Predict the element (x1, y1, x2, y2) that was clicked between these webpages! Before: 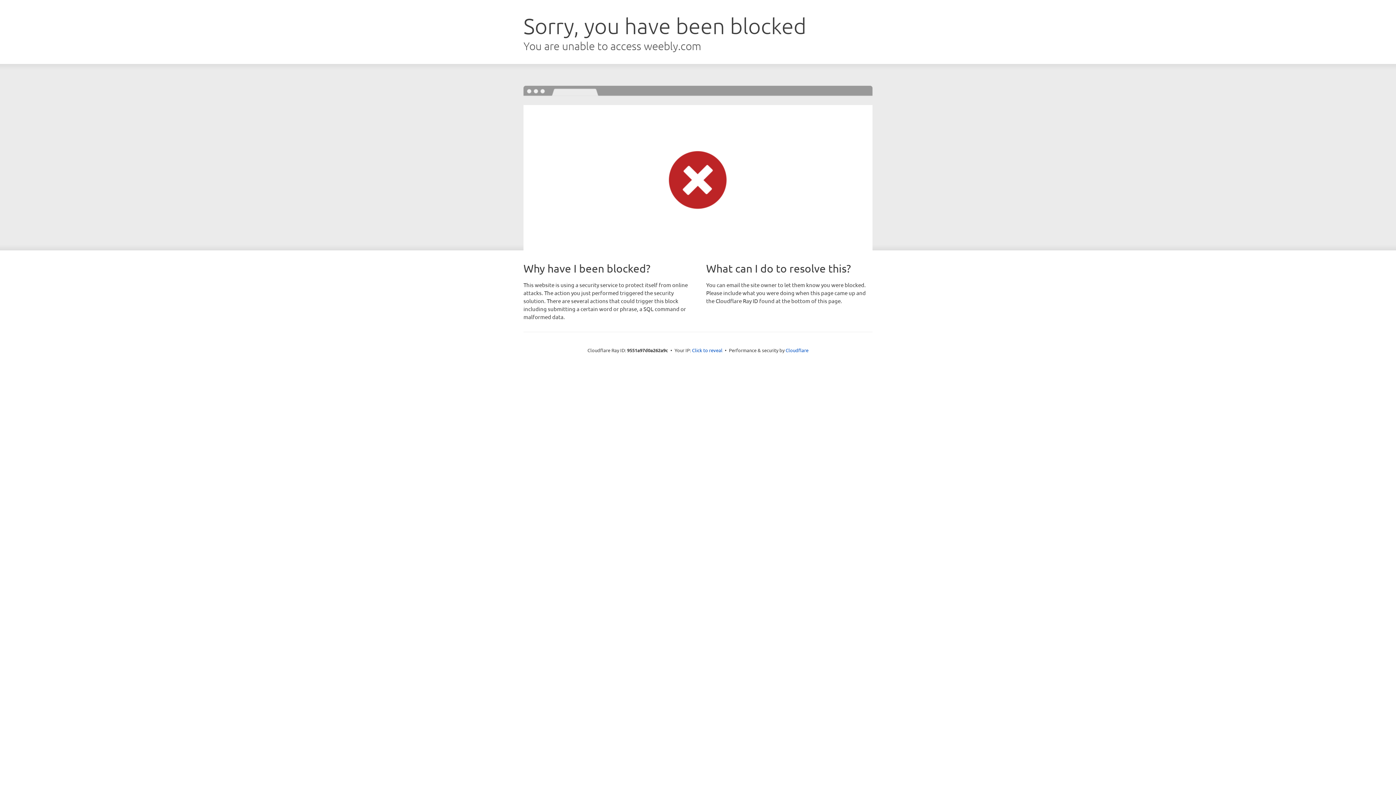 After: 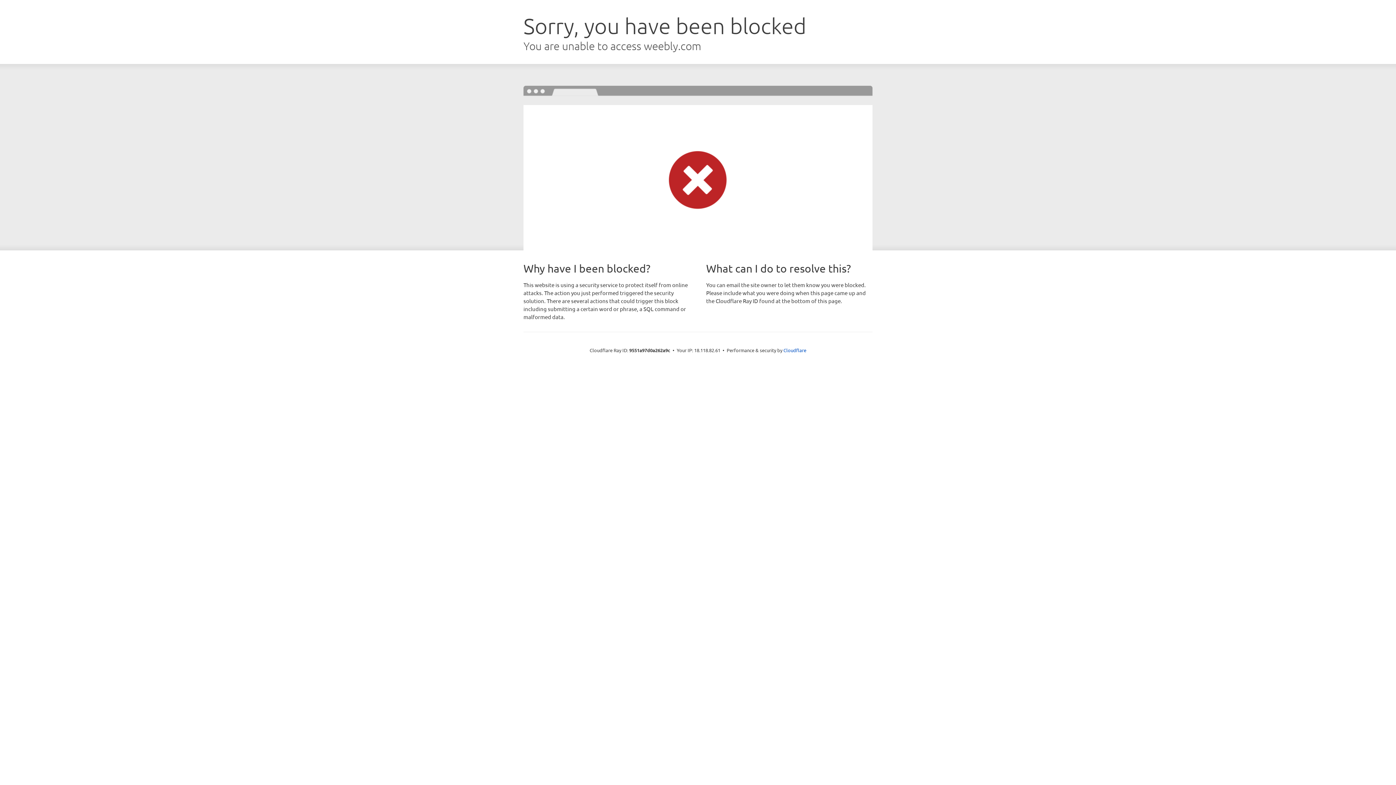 Action: bbox: (692, 346, 722, 353) label: Click to reveal